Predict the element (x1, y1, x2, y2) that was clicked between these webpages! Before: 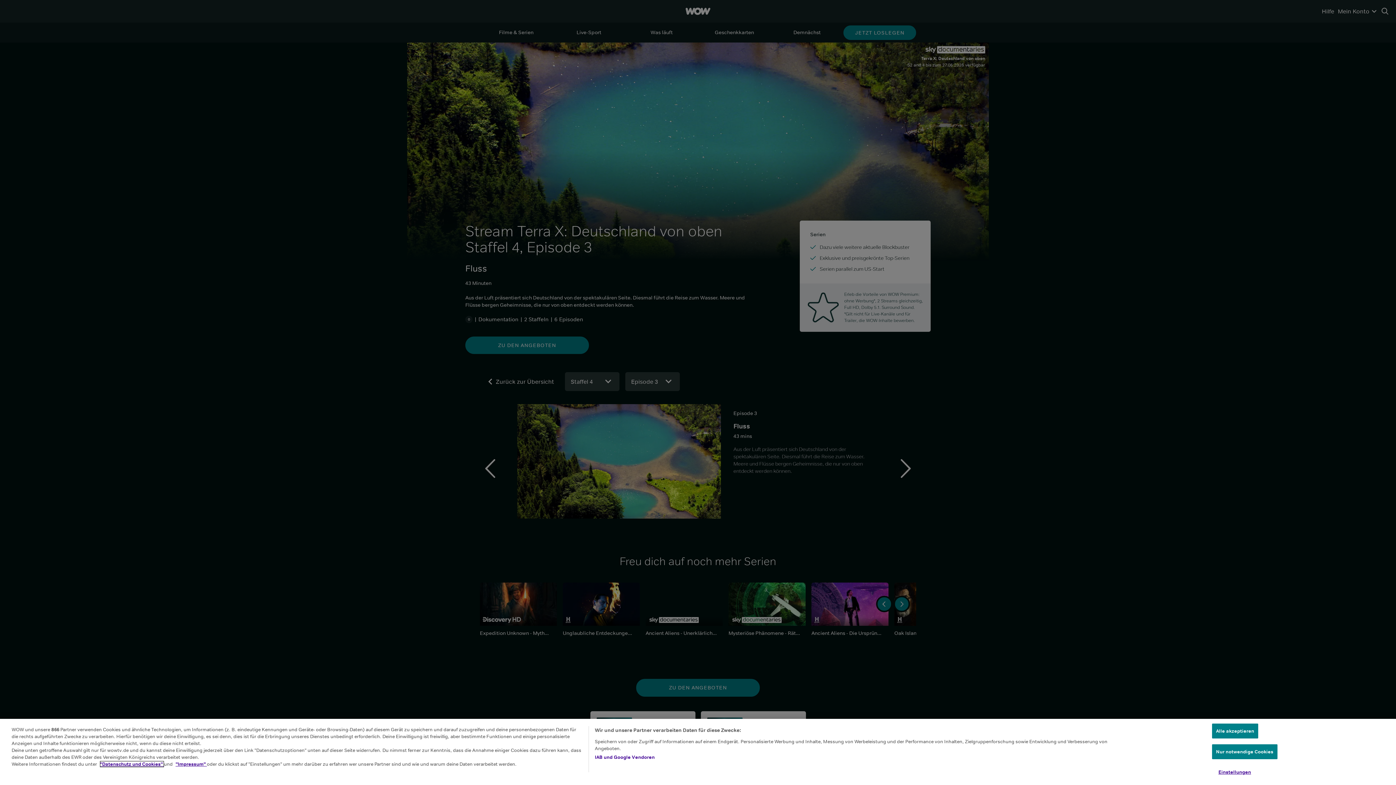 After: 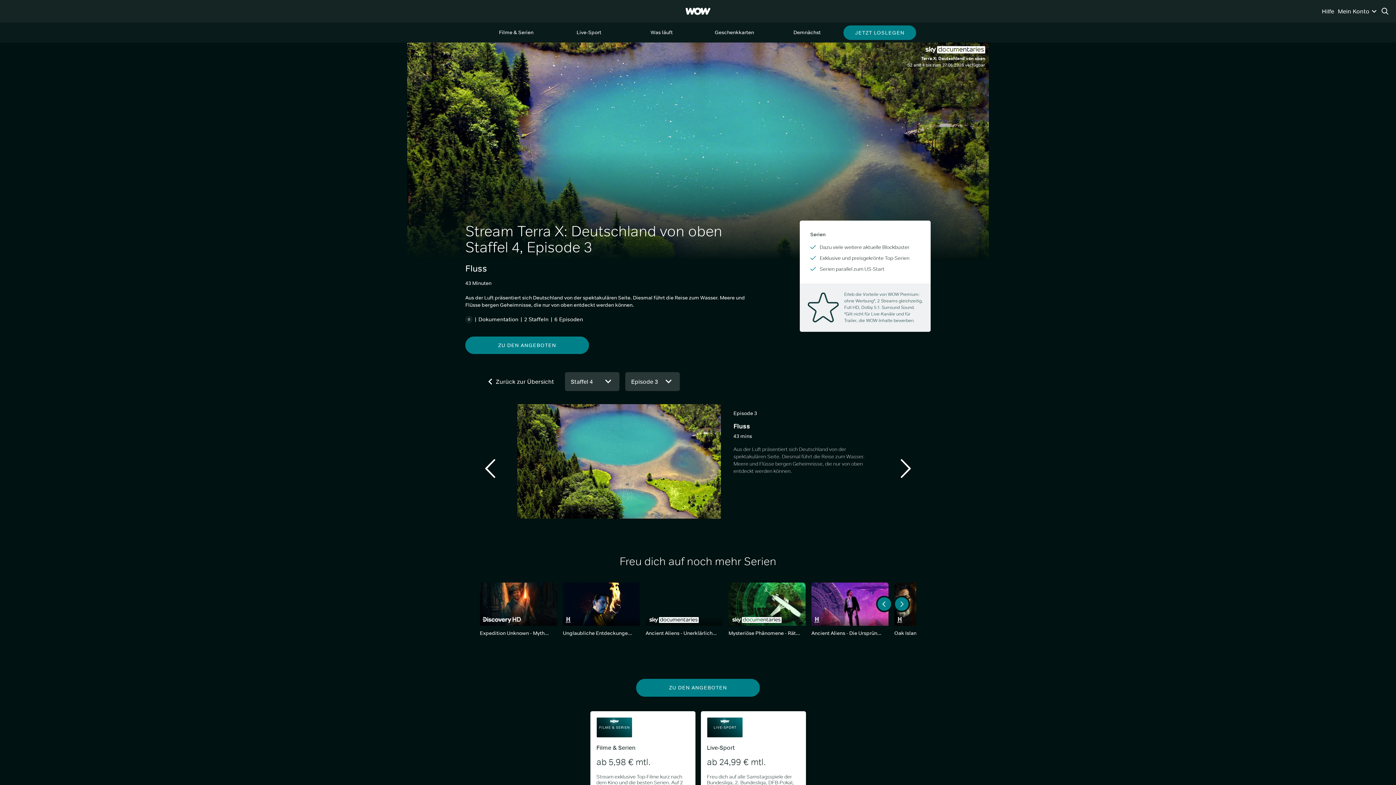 Action: bbox: (1212, 724, 1258, 738) label: Alle akzeptieren